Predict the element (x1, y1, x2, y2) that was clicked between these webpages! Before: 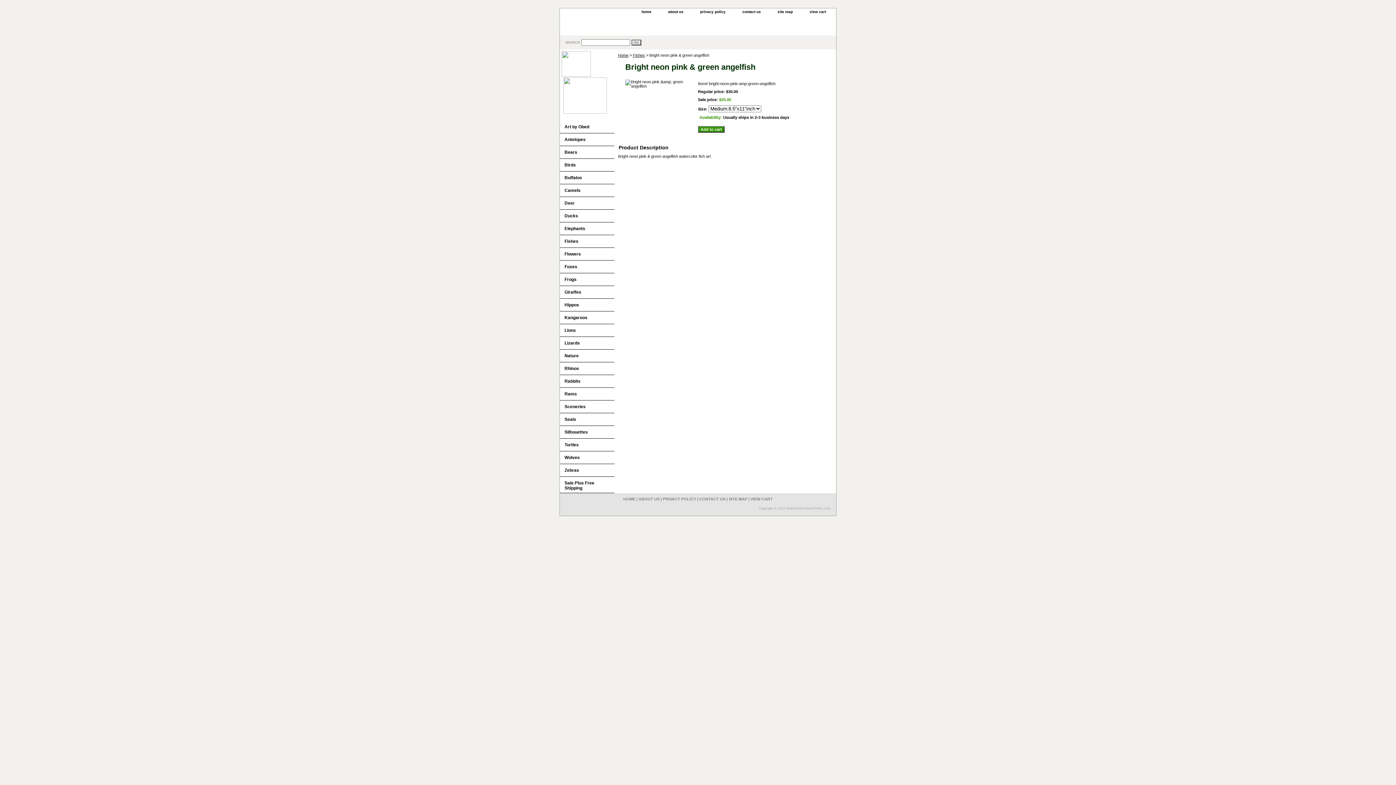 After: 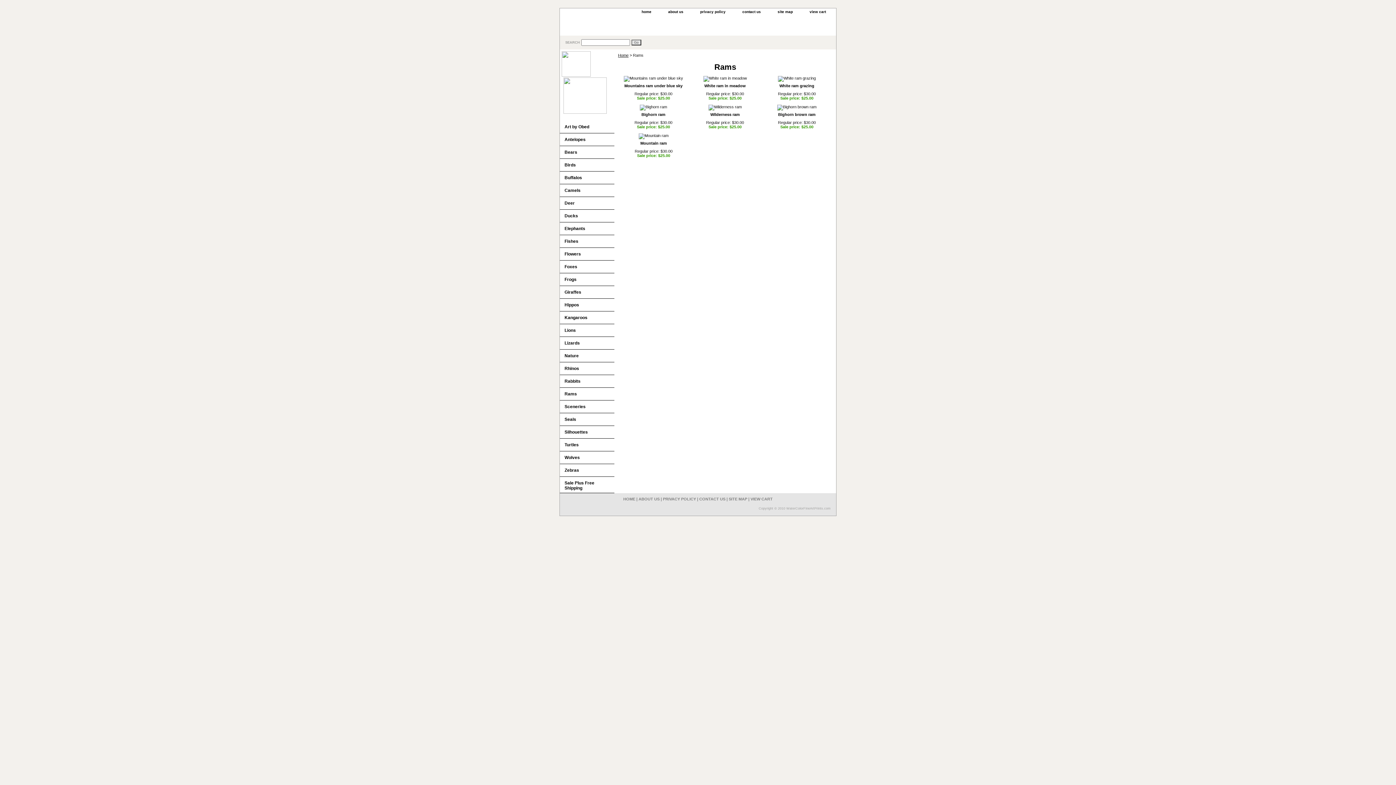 Action: label: Rams bbox: (560, 388, 614, 400)